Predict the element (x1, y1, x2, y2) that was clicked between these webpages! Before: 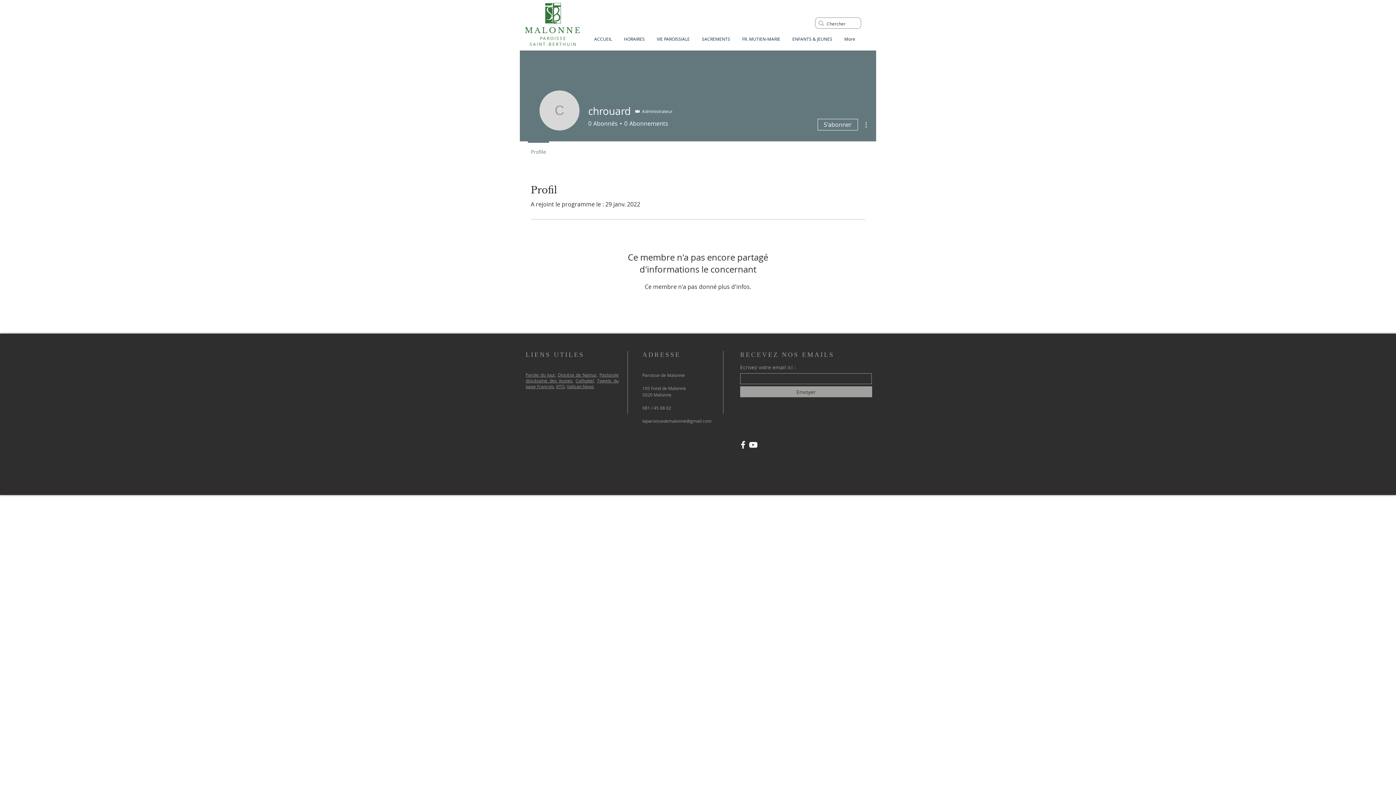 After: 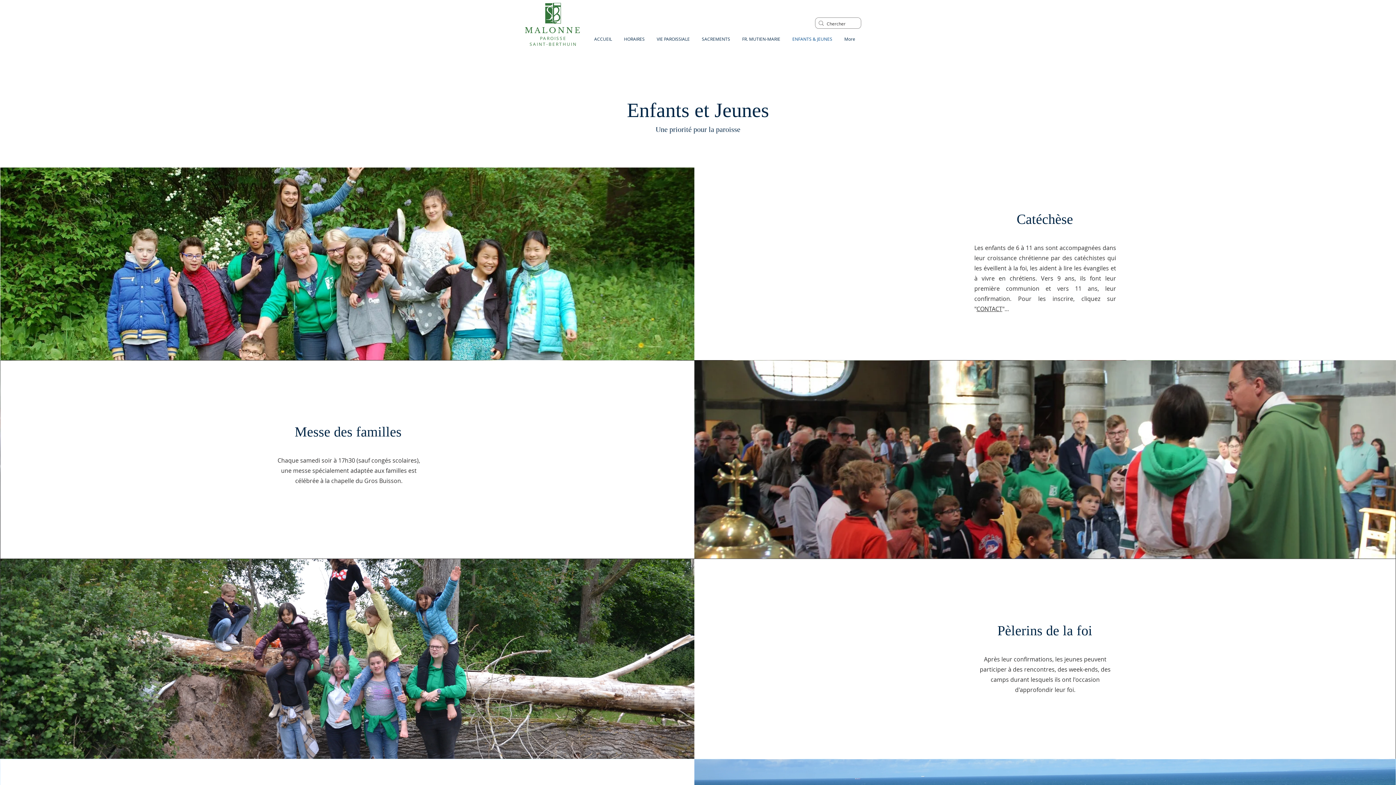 Action: bbox: (786, 35, 838, 42) label: ENFANTS & JEUNES